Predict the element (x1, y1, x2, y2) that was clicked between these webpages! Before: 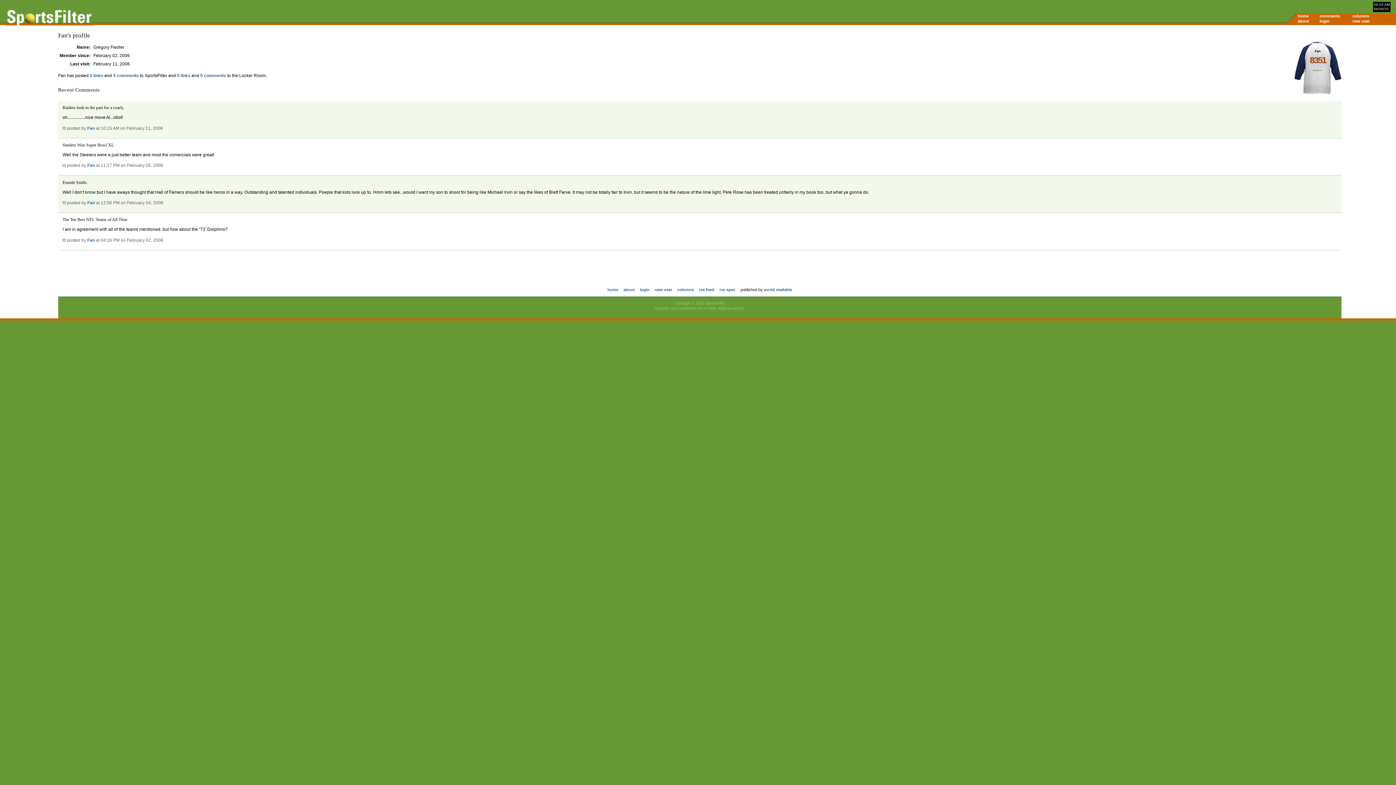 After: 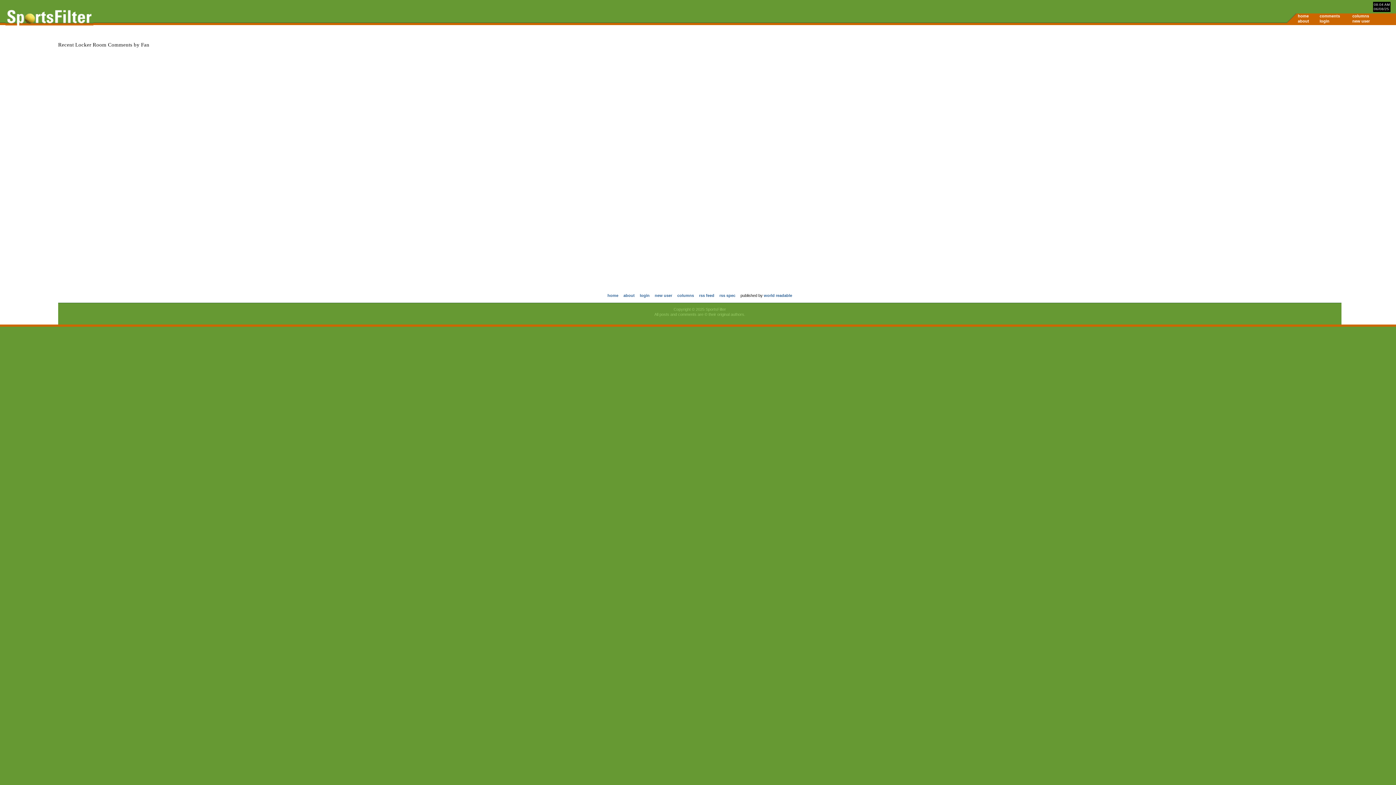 Action: bbox: (200, 73, 226, 78) label: 0 comments